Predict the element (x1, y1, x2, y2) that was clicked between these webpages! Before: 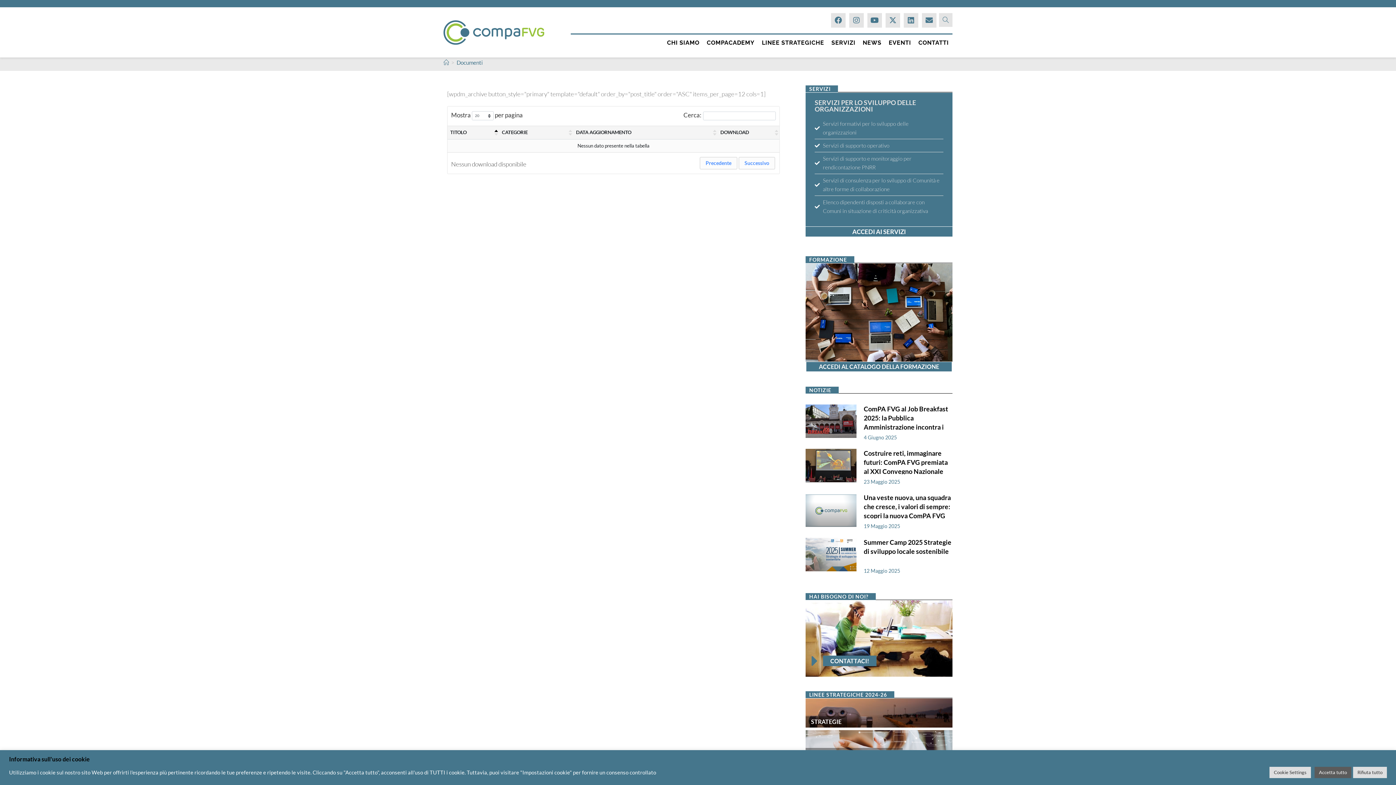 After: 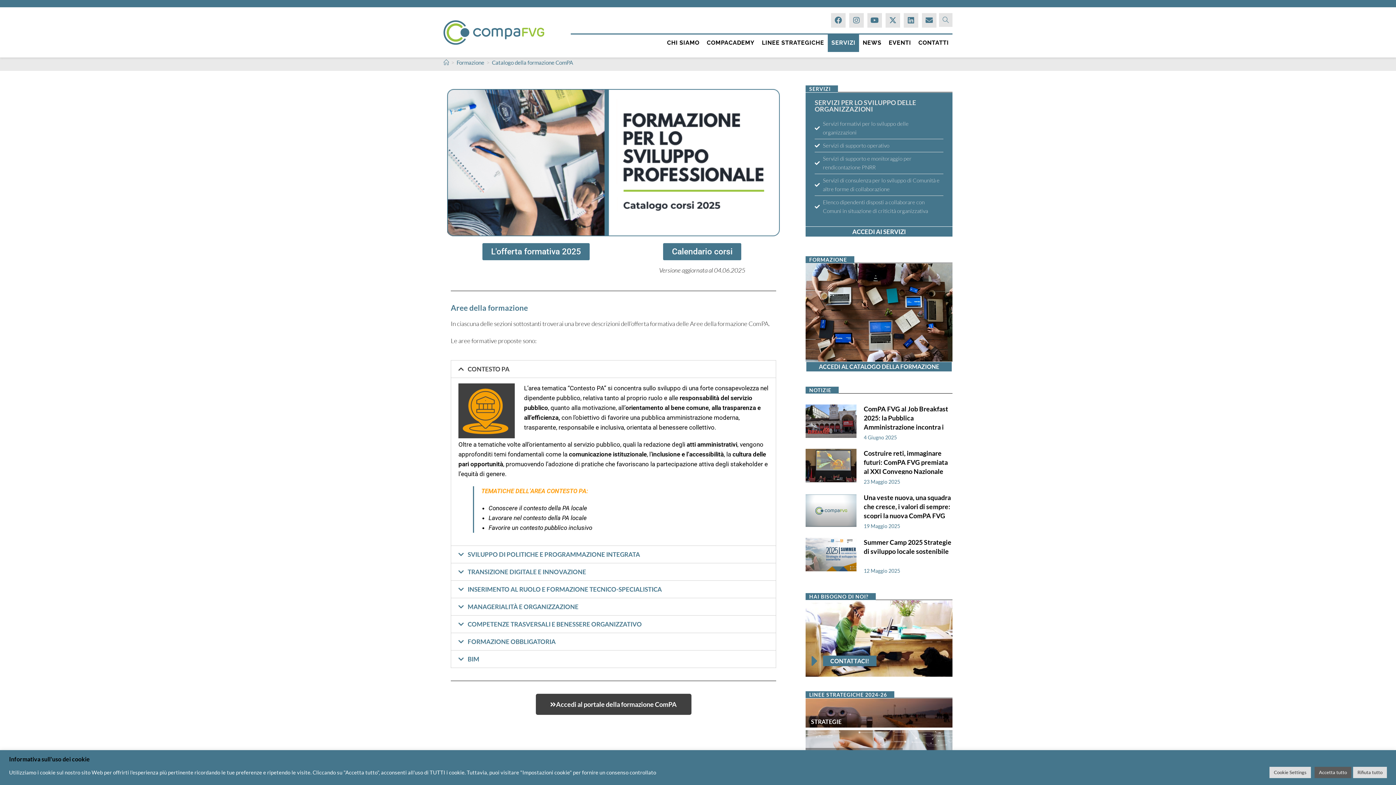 Action: bbox: (805, 263, 952, 361)